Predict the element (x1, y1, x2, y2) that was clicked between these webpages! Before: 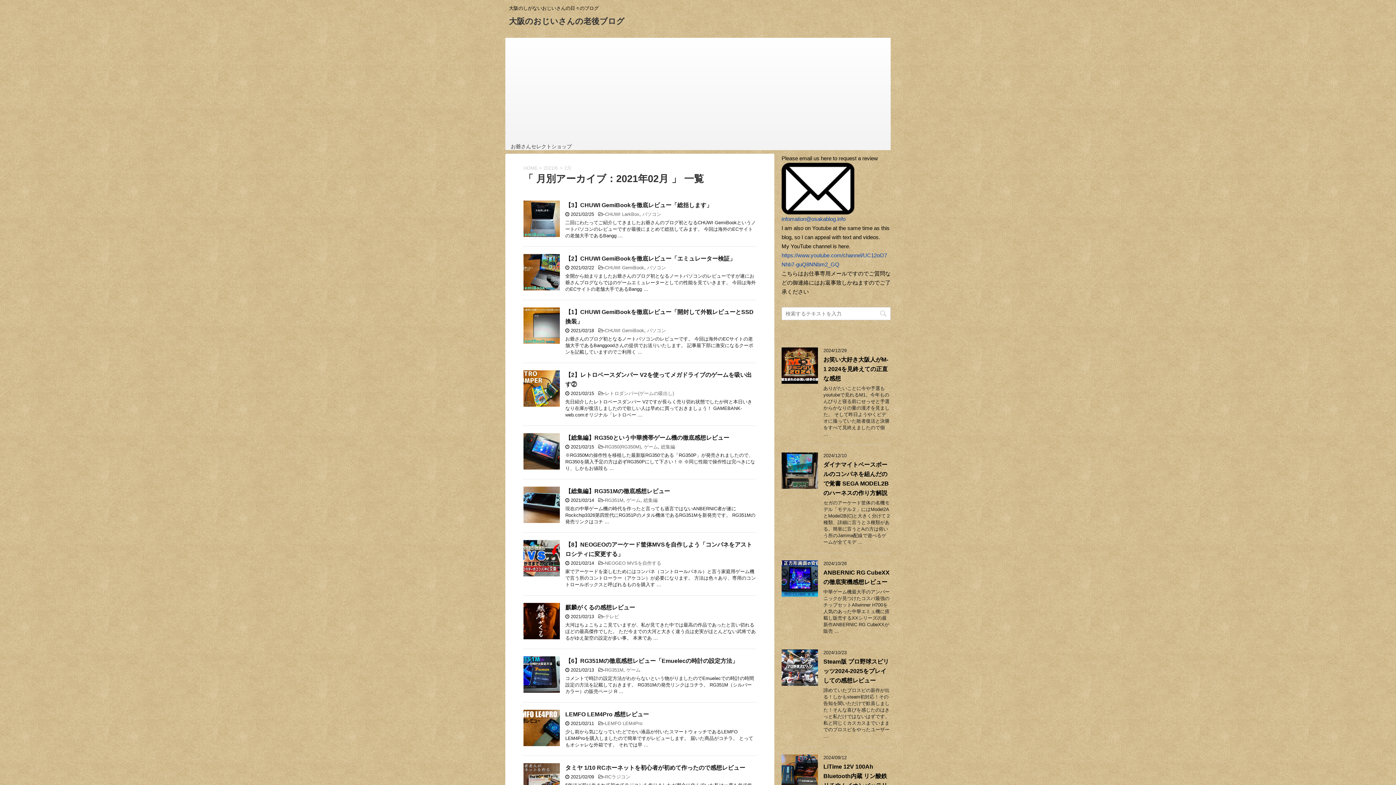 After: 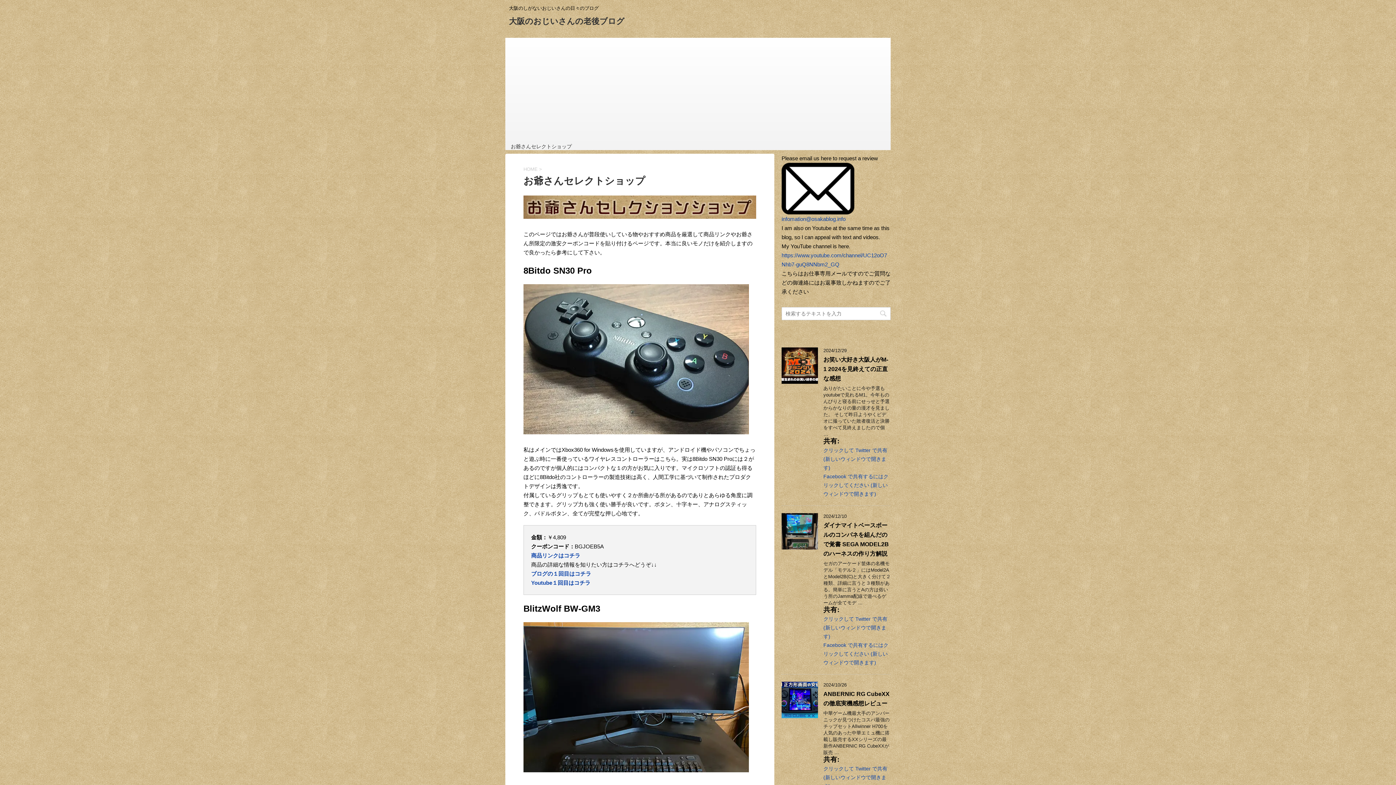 Action: bbox: (510, 143, 572, 149) label: お爺さんセレクトショップ